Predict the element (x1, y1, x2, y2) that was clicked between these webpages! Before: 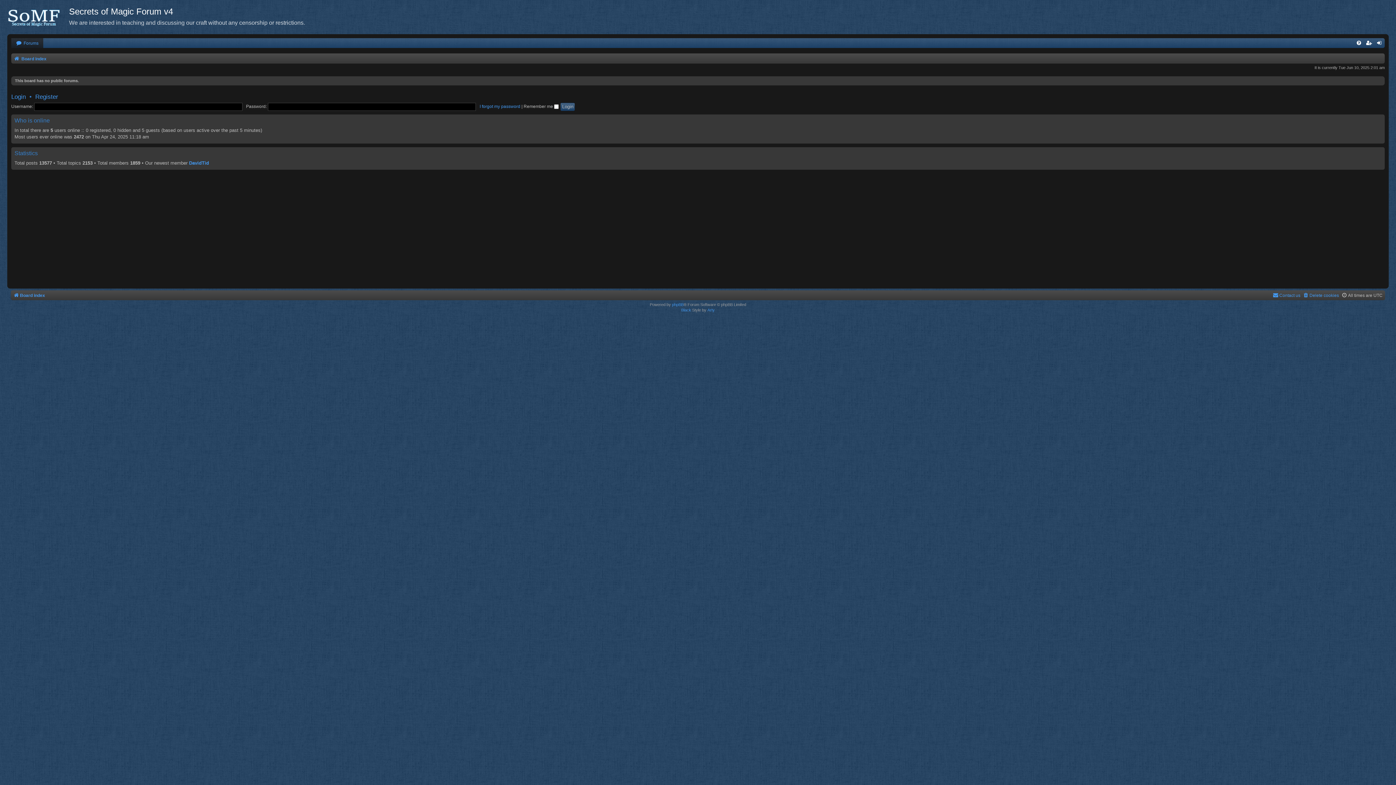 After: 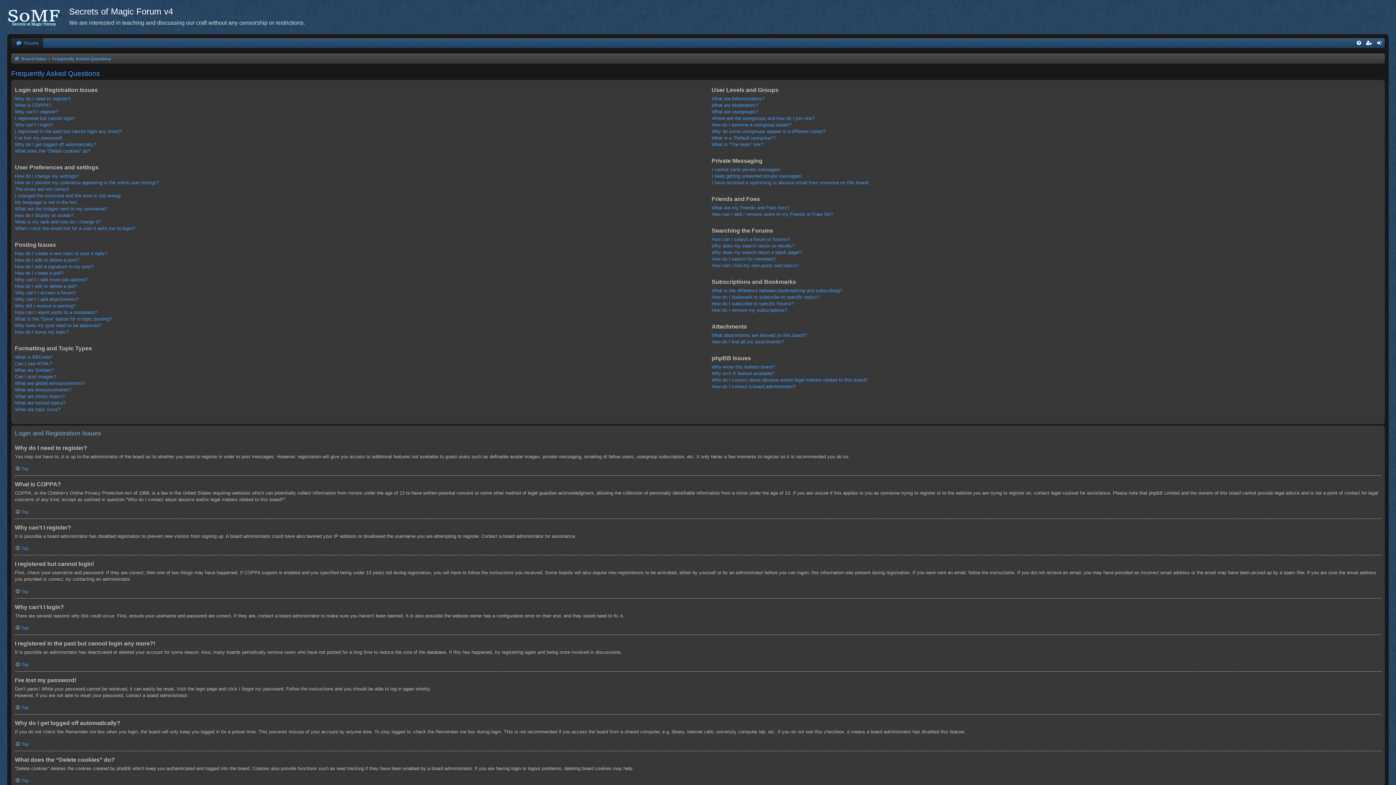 Action: bbox: (1354, 38, 1364, 48)